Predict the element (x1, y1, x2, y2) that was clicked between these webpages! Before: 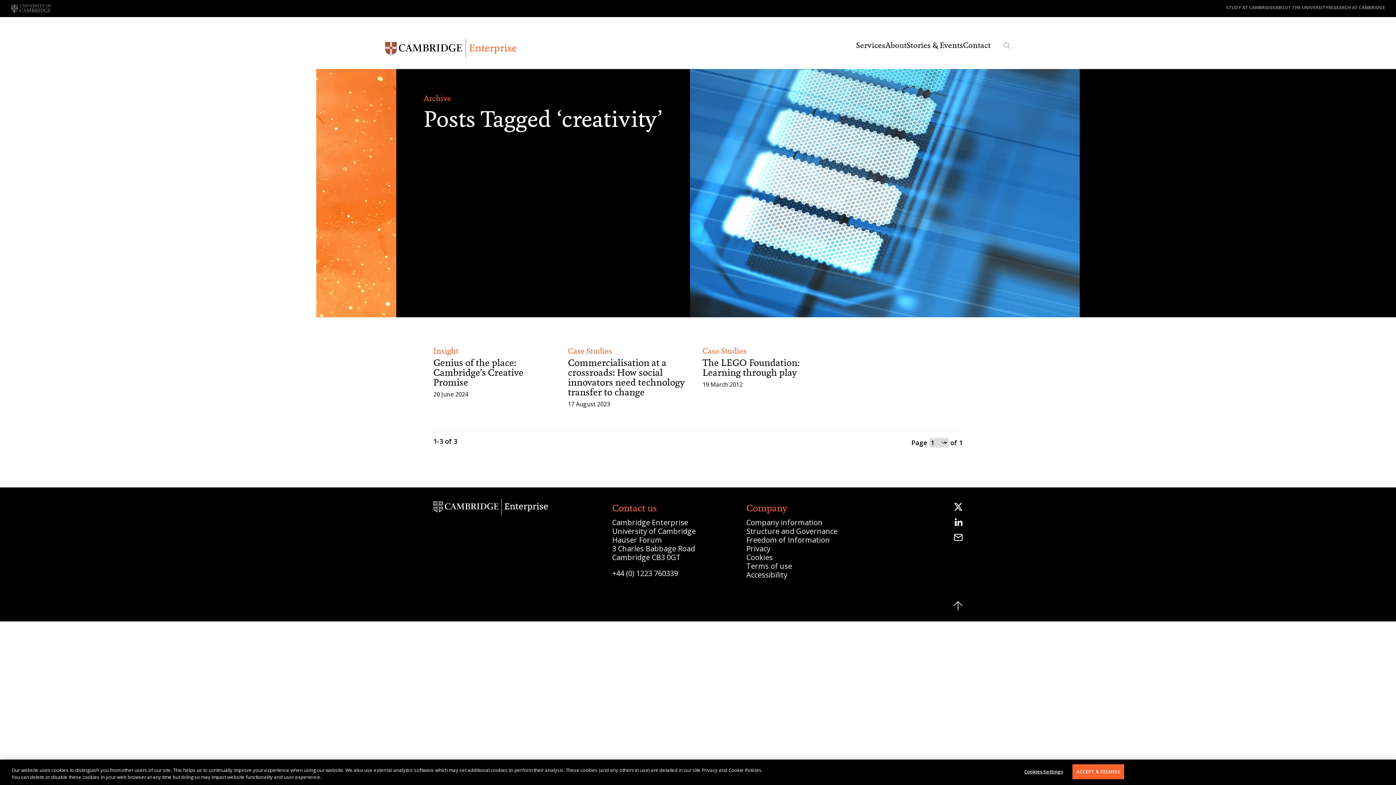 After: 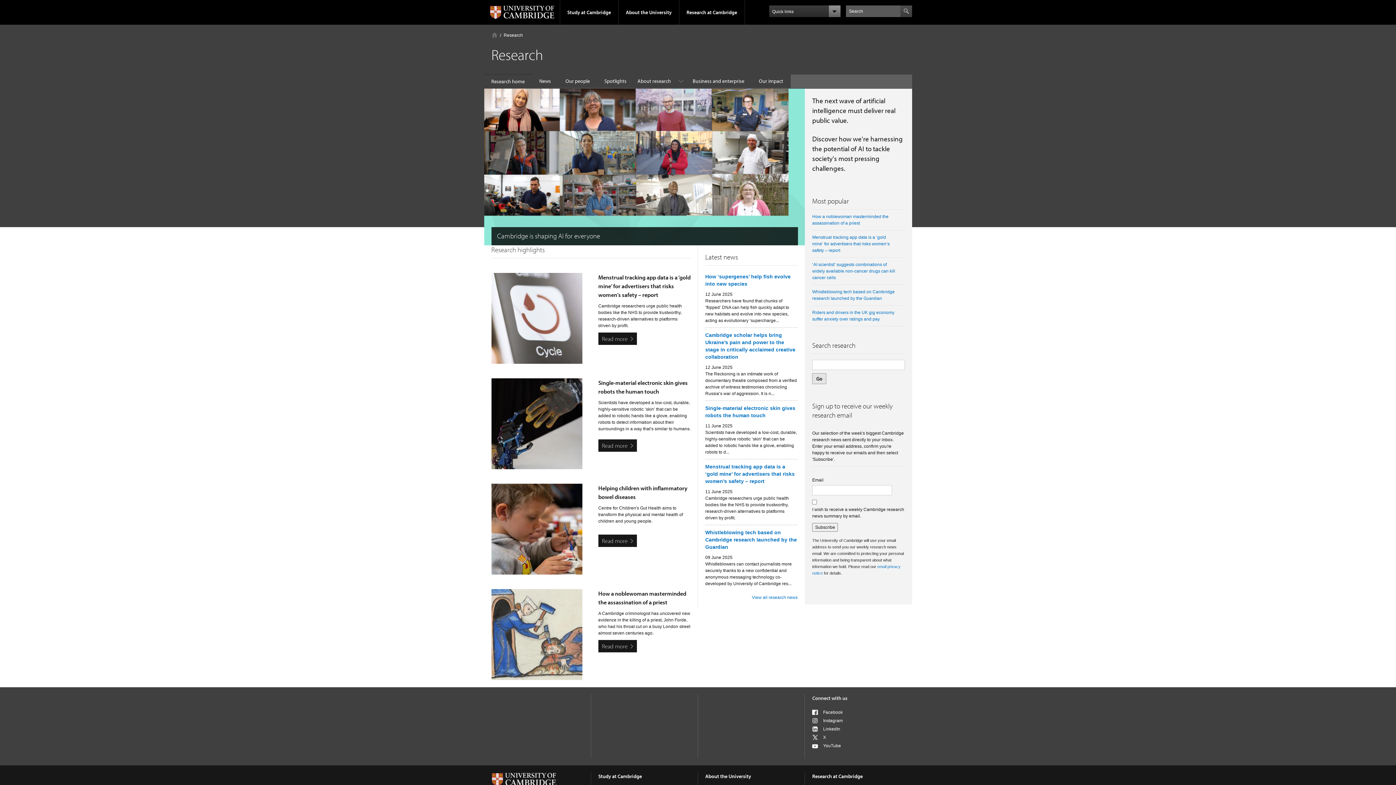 Action: bbox: (1328, 4, 1385, 10) label: RESEARCH AT CAMBRIDGE